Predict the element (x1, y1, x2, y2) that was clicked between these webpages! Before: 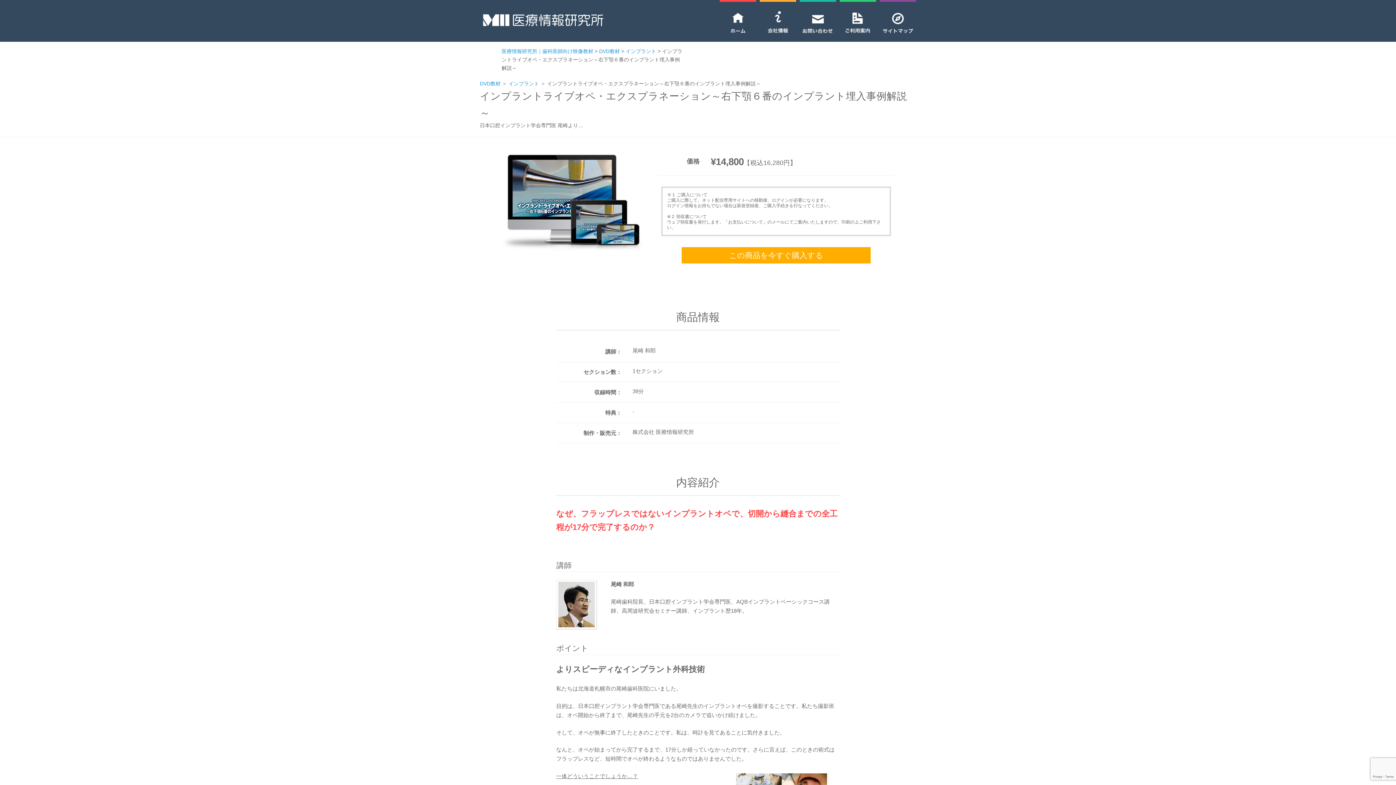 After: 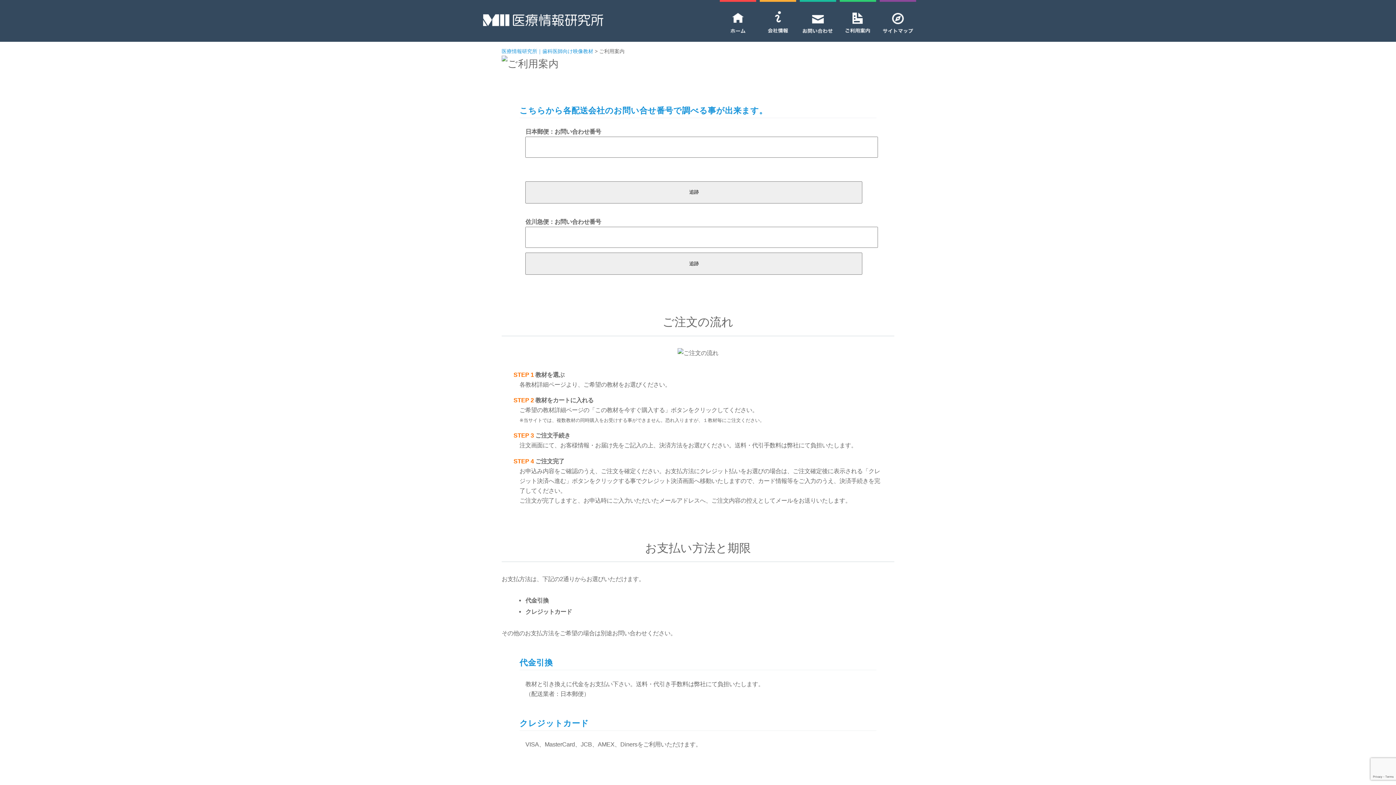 Action: bbox: (840, 0, 876, 41)